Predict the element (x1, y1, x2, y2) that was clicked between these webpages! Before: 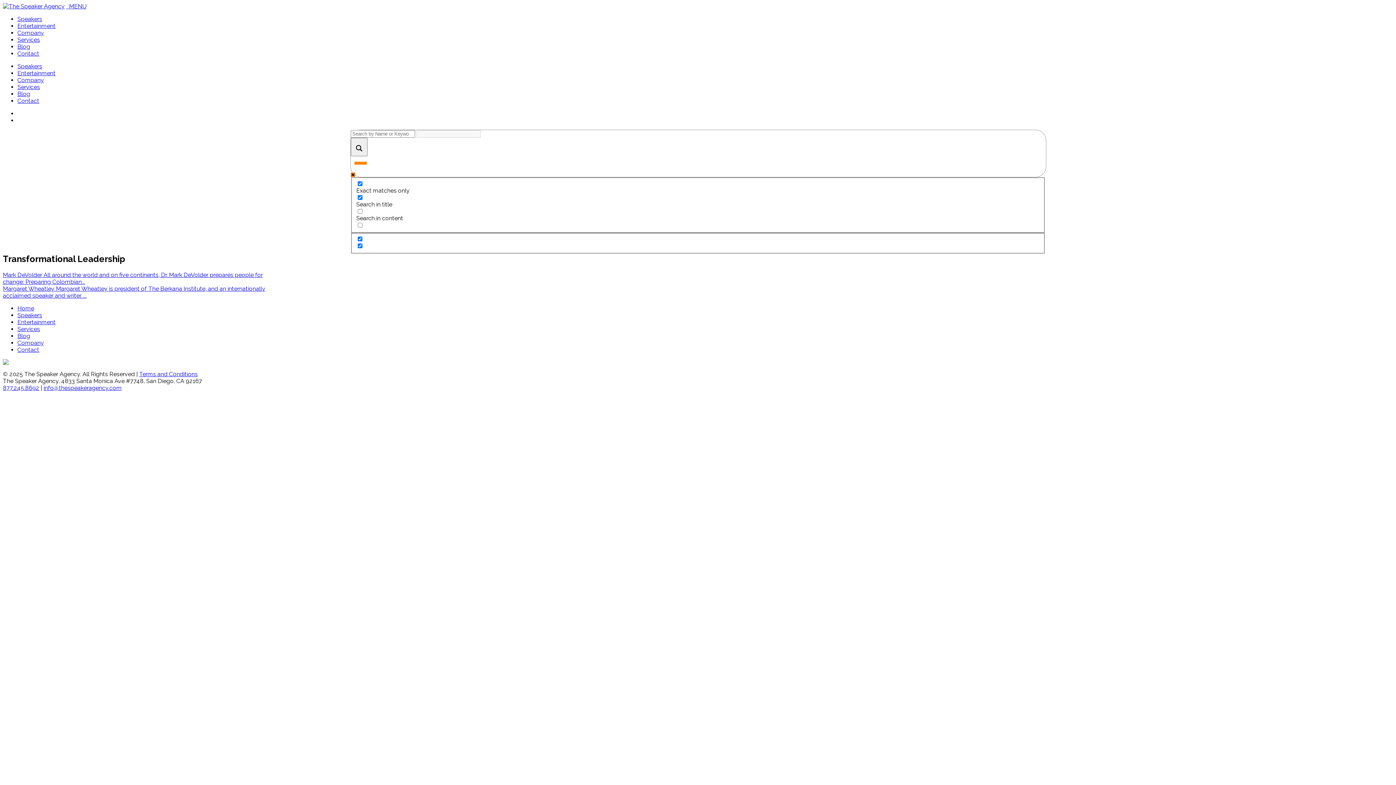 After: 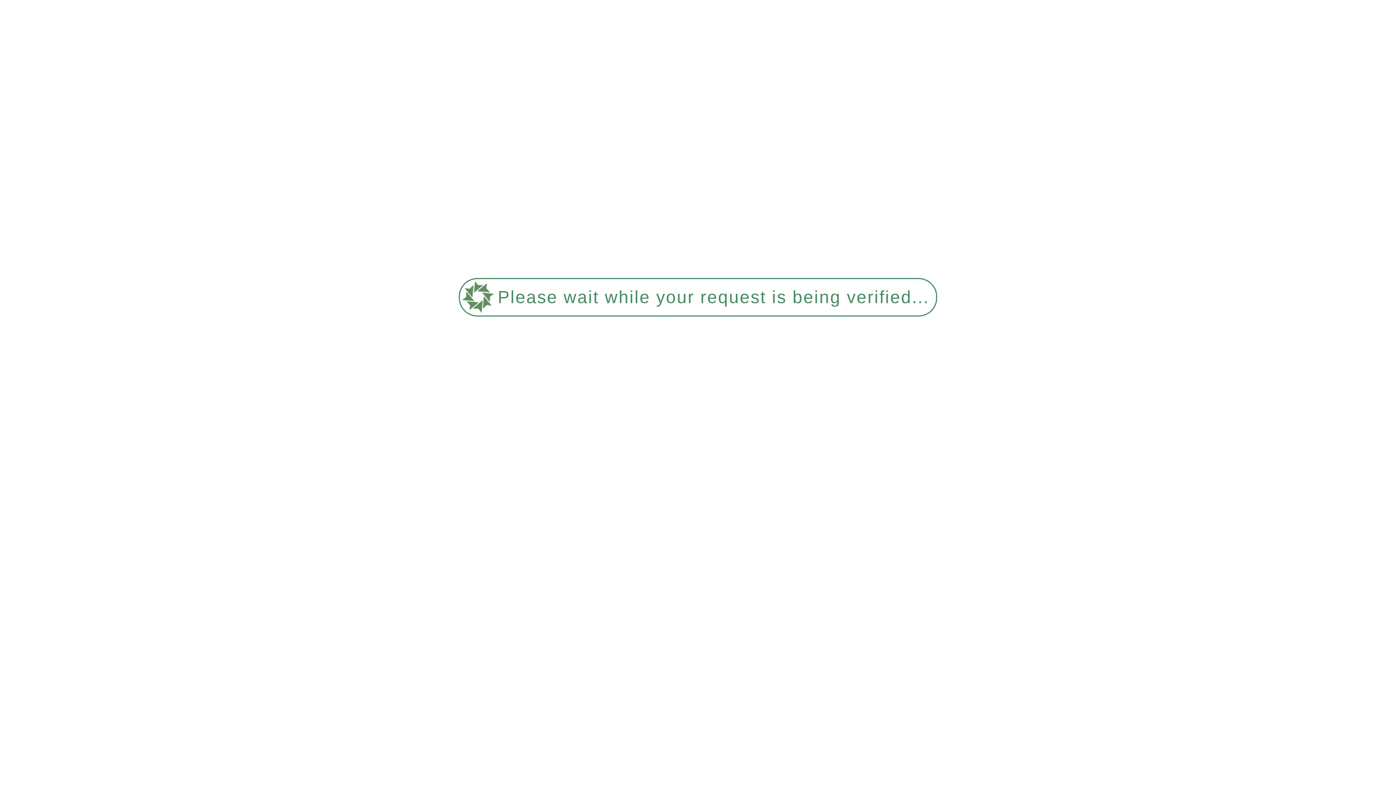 Action: label: Contact bbox: (17, 50, 39, 57)